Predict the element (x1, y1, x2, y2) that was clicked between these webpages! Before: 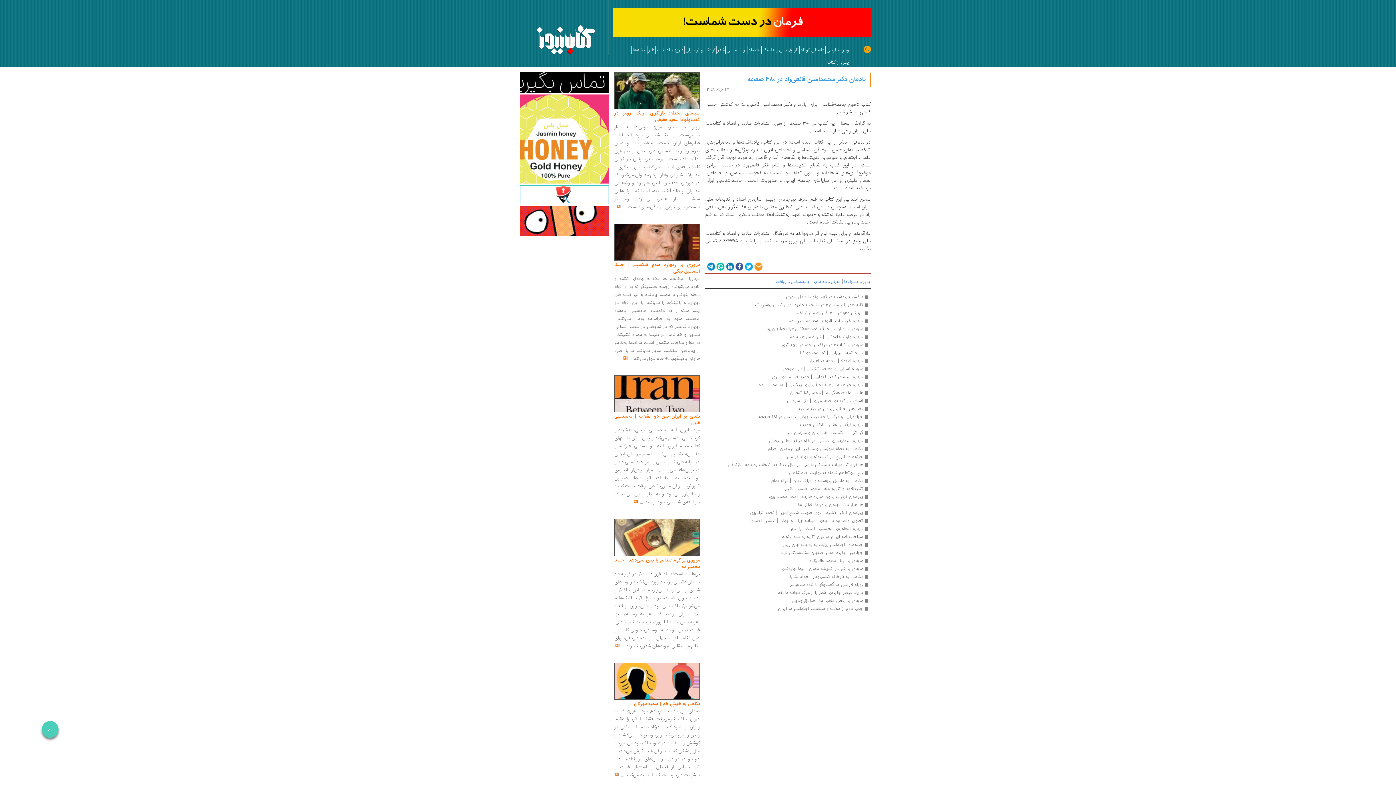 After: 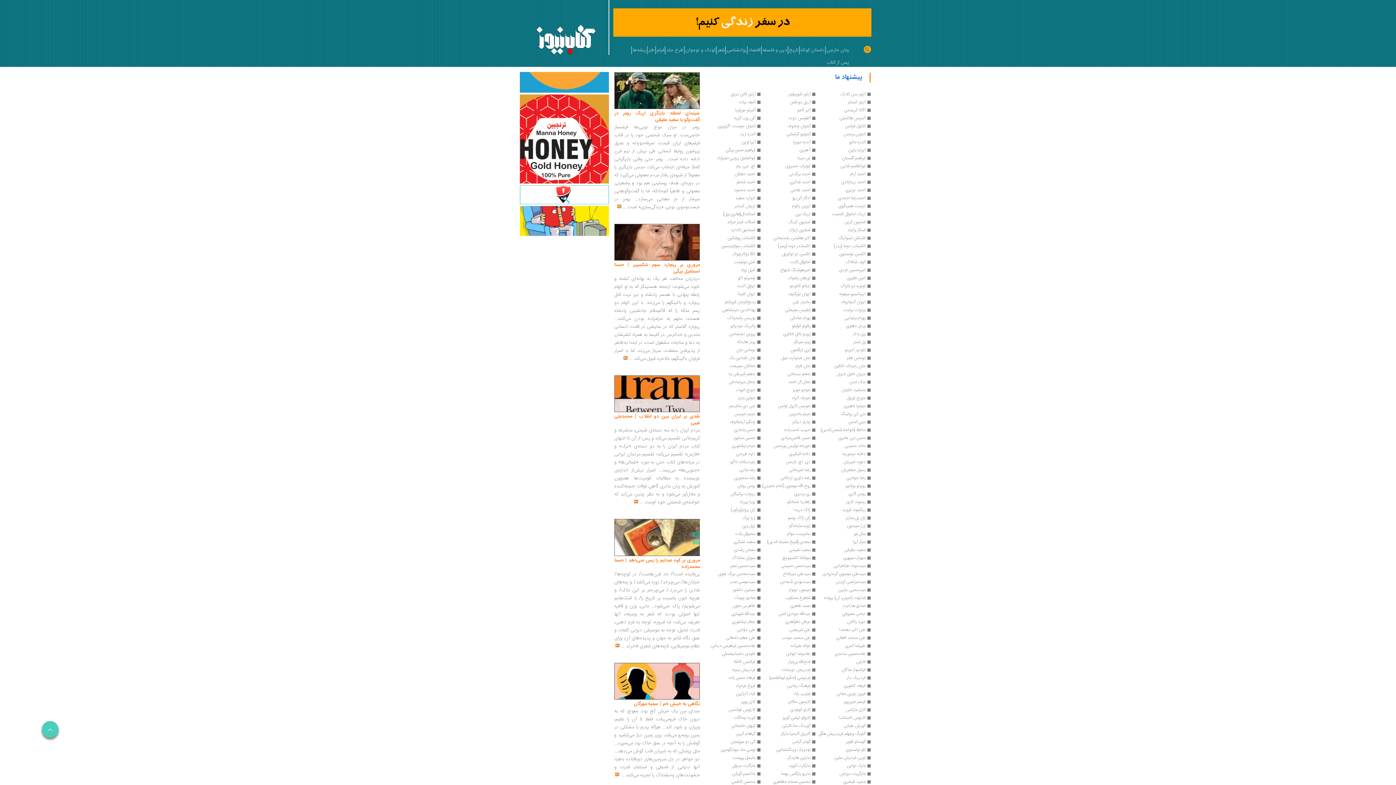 Action: bbox: (631, 42, 647, 54) label: ریشه‌ها